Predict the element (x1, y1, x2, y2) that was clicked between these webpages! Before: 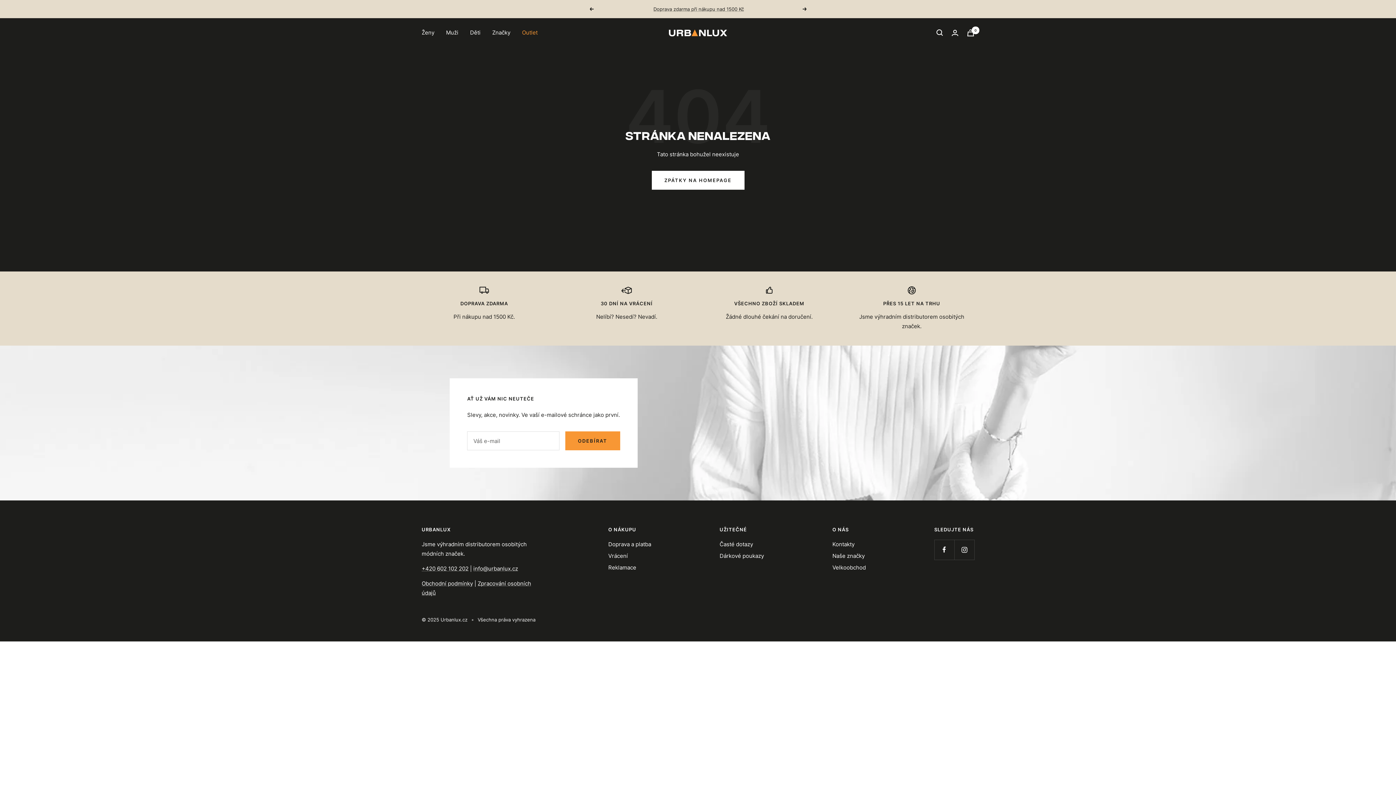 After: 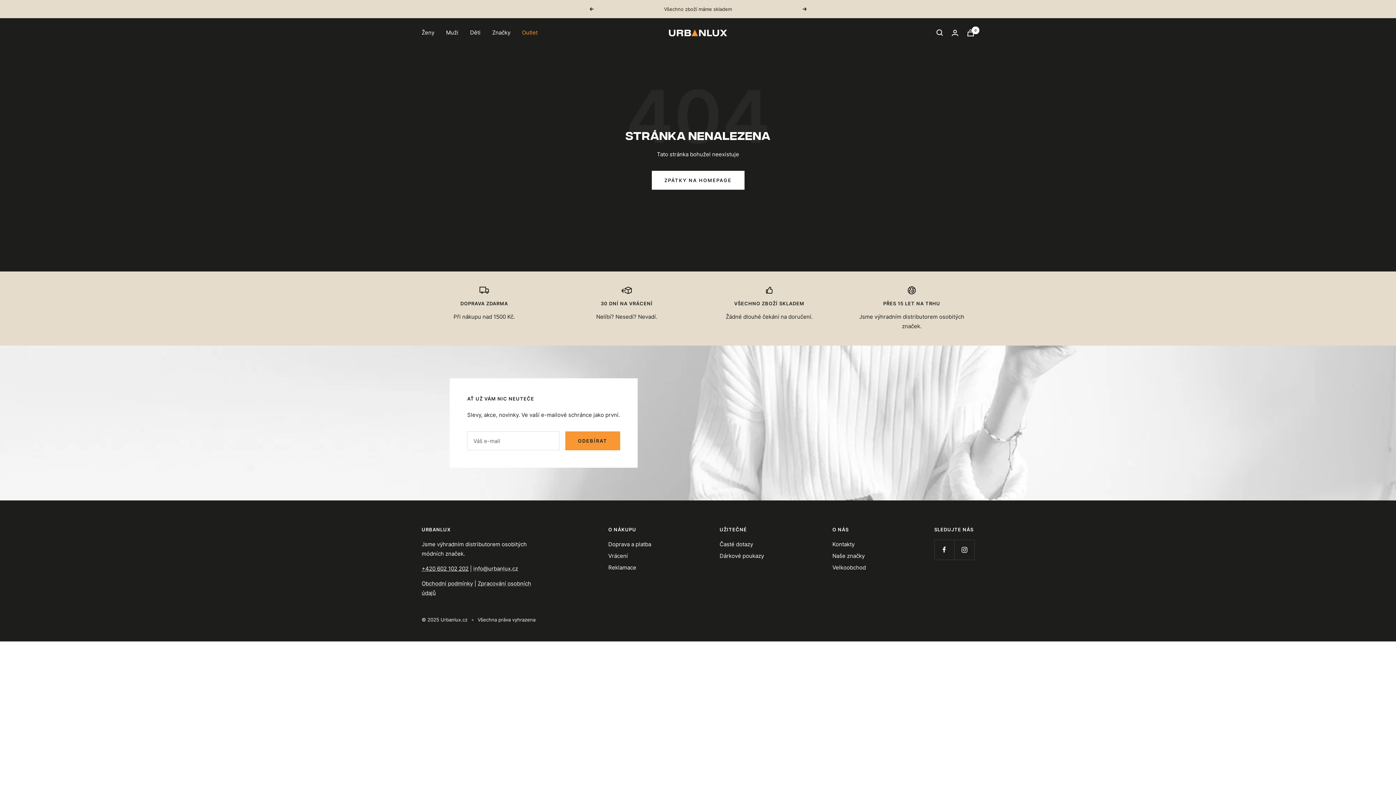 Action: bbox: (421, 565, 468, 572) label: +420 602 102 202